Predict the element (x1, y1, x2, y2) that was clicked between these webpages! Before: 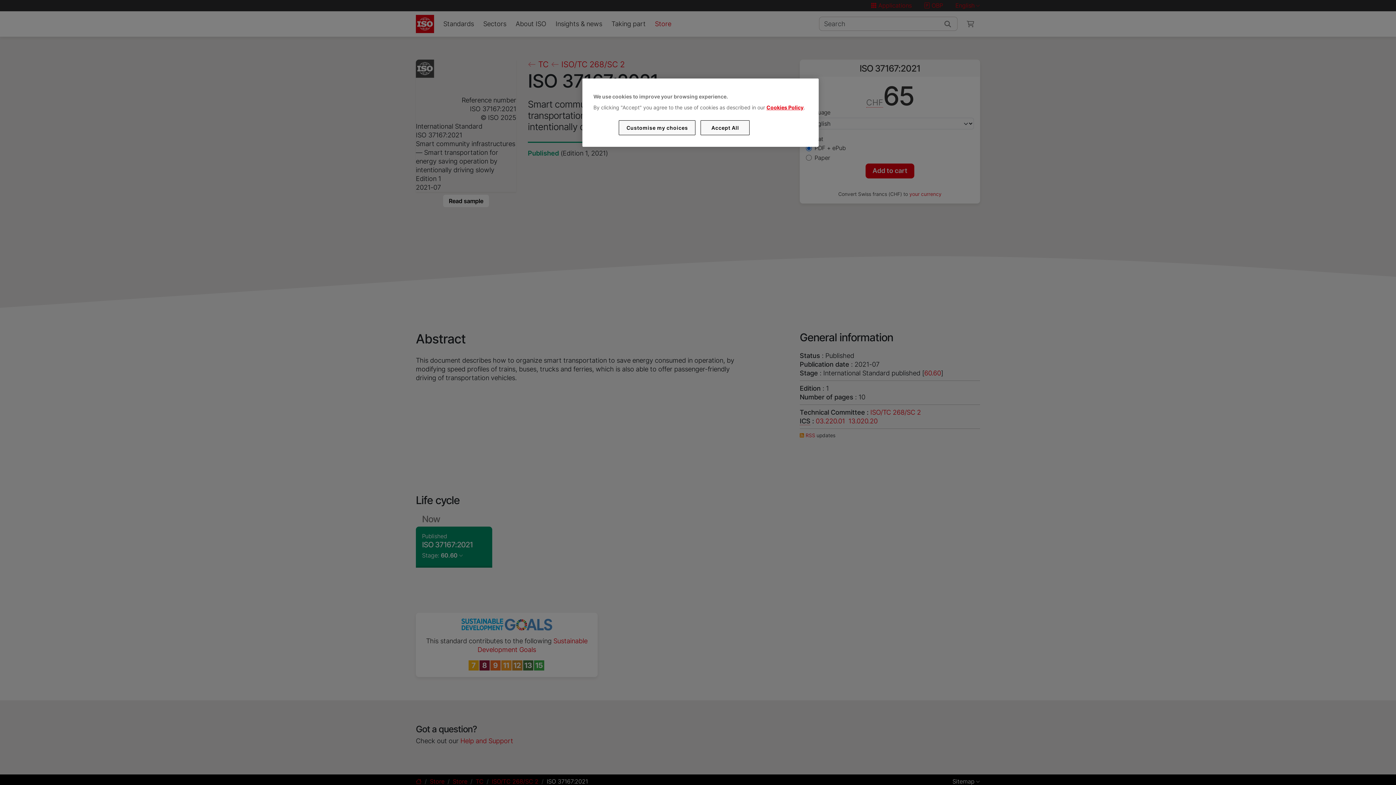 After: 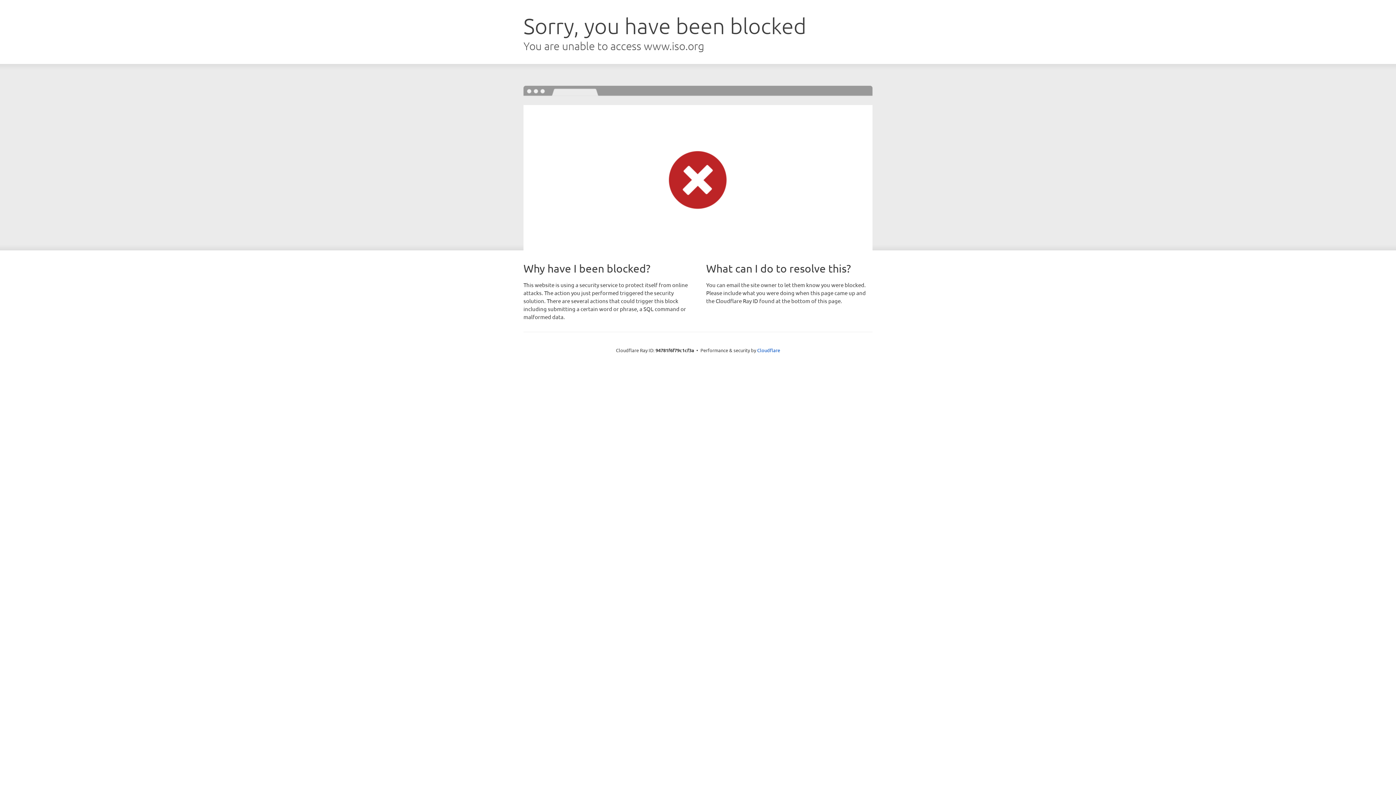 Action: bbox: (766, 104, 803, 110) label: Cookies Policy